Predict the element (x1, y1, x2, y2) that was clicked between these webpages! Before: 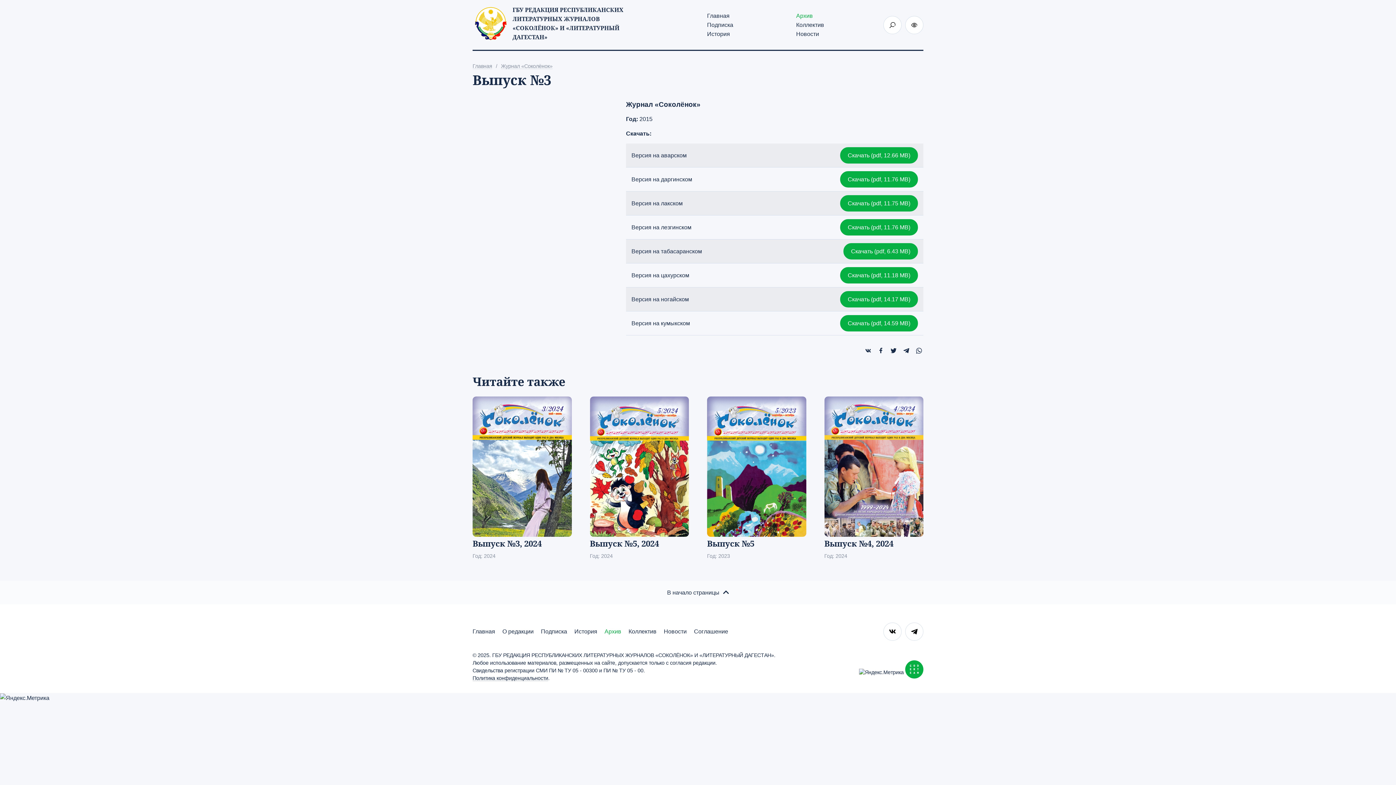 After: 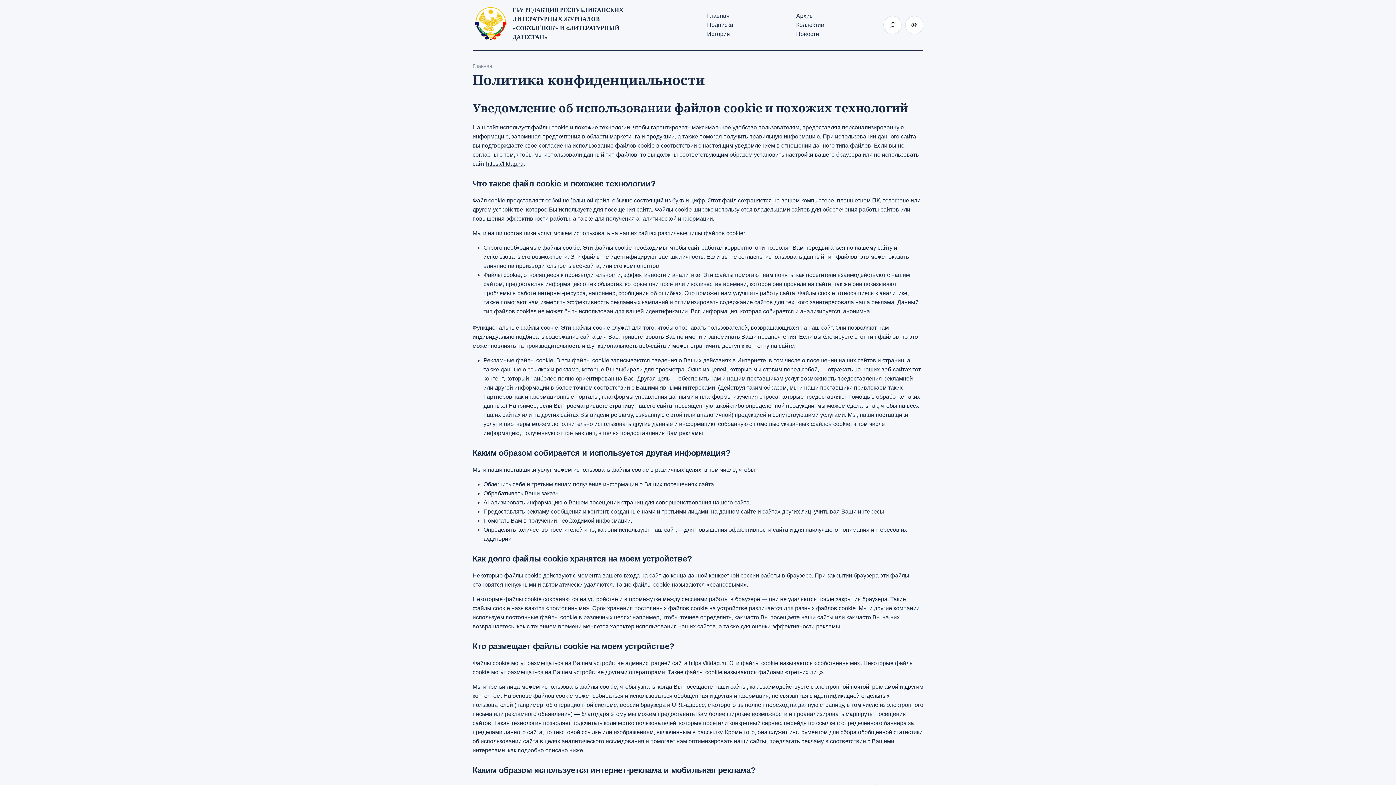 Action: bbox: (472, 675, 548, 681) label: Политика конфиденциальности